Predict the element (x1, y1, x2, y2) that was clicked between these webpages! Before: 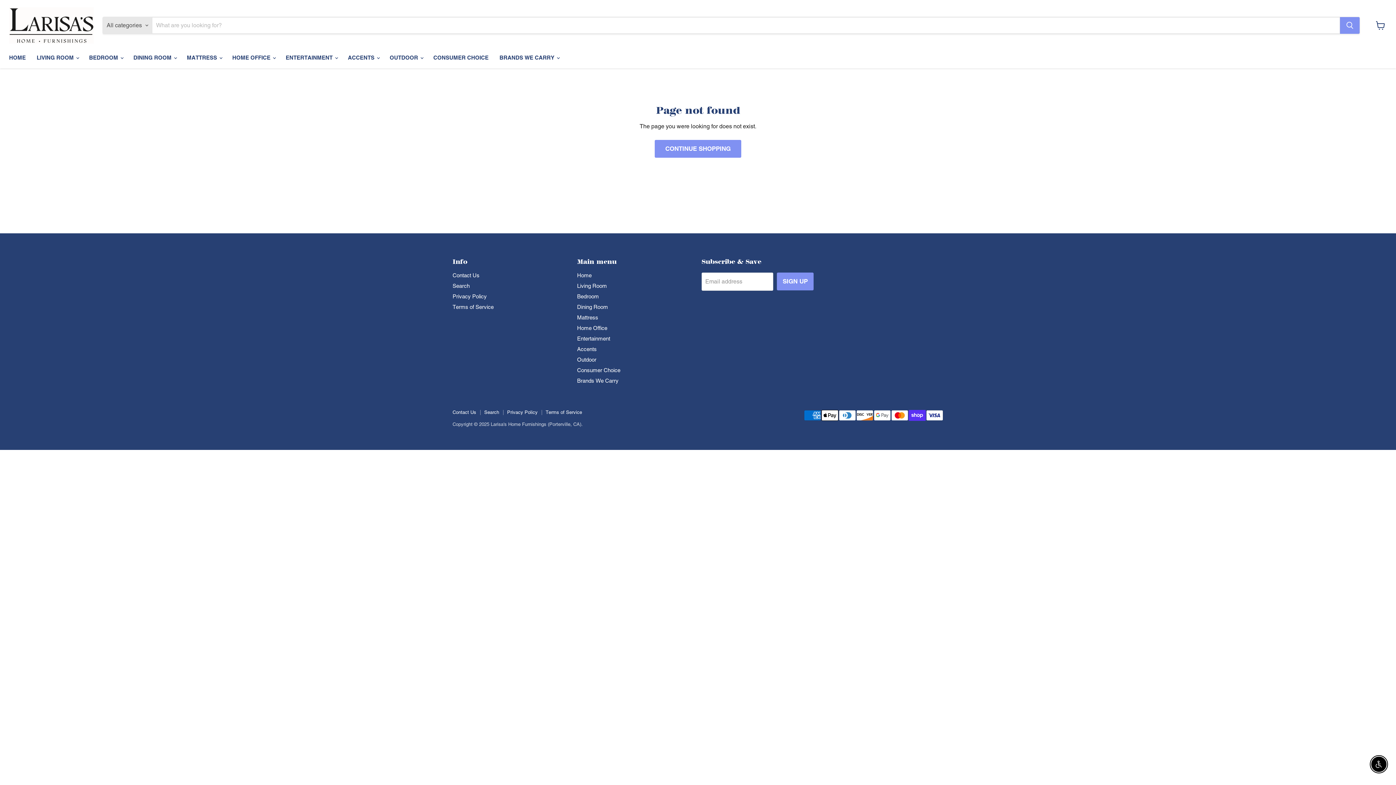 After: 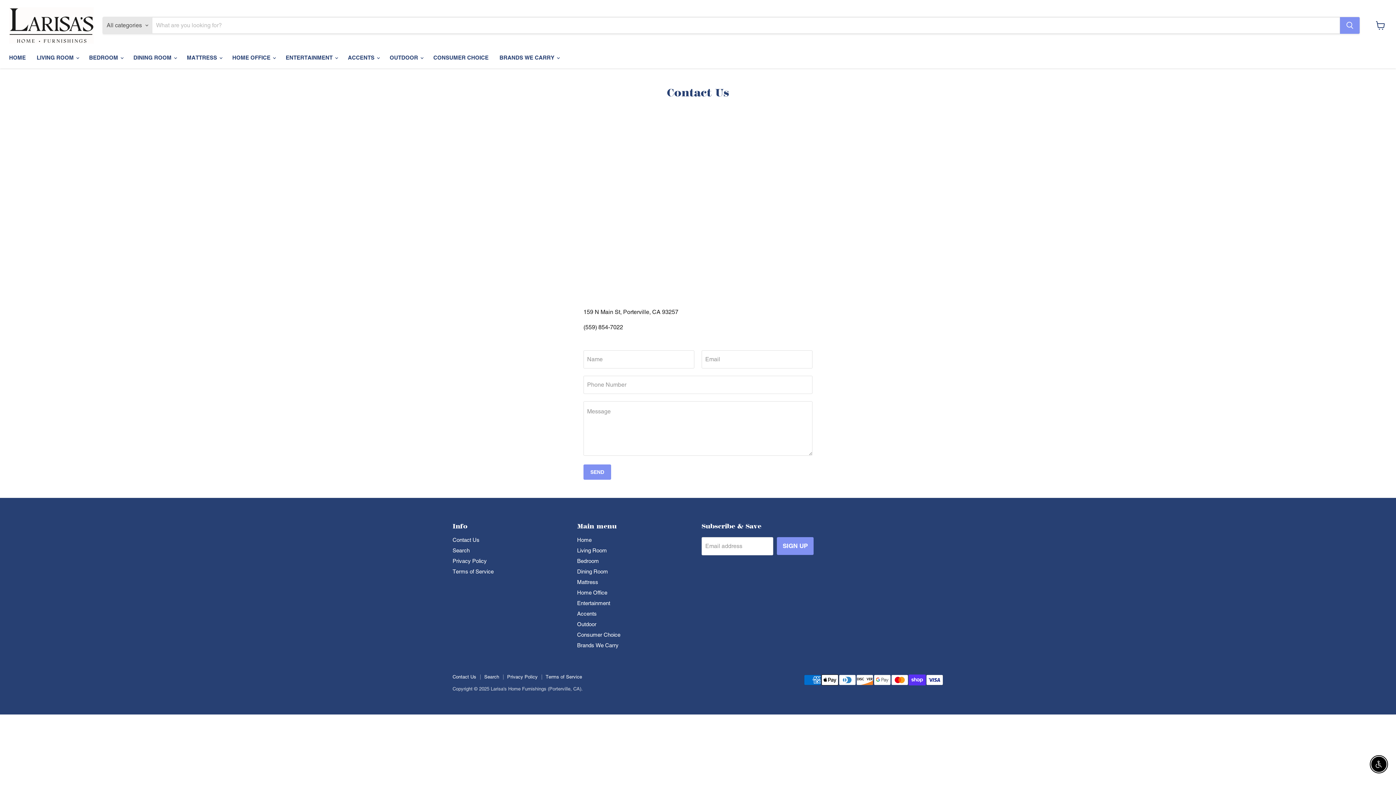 Action: bbox: (452, 409, 476, 415) label: Contact Us